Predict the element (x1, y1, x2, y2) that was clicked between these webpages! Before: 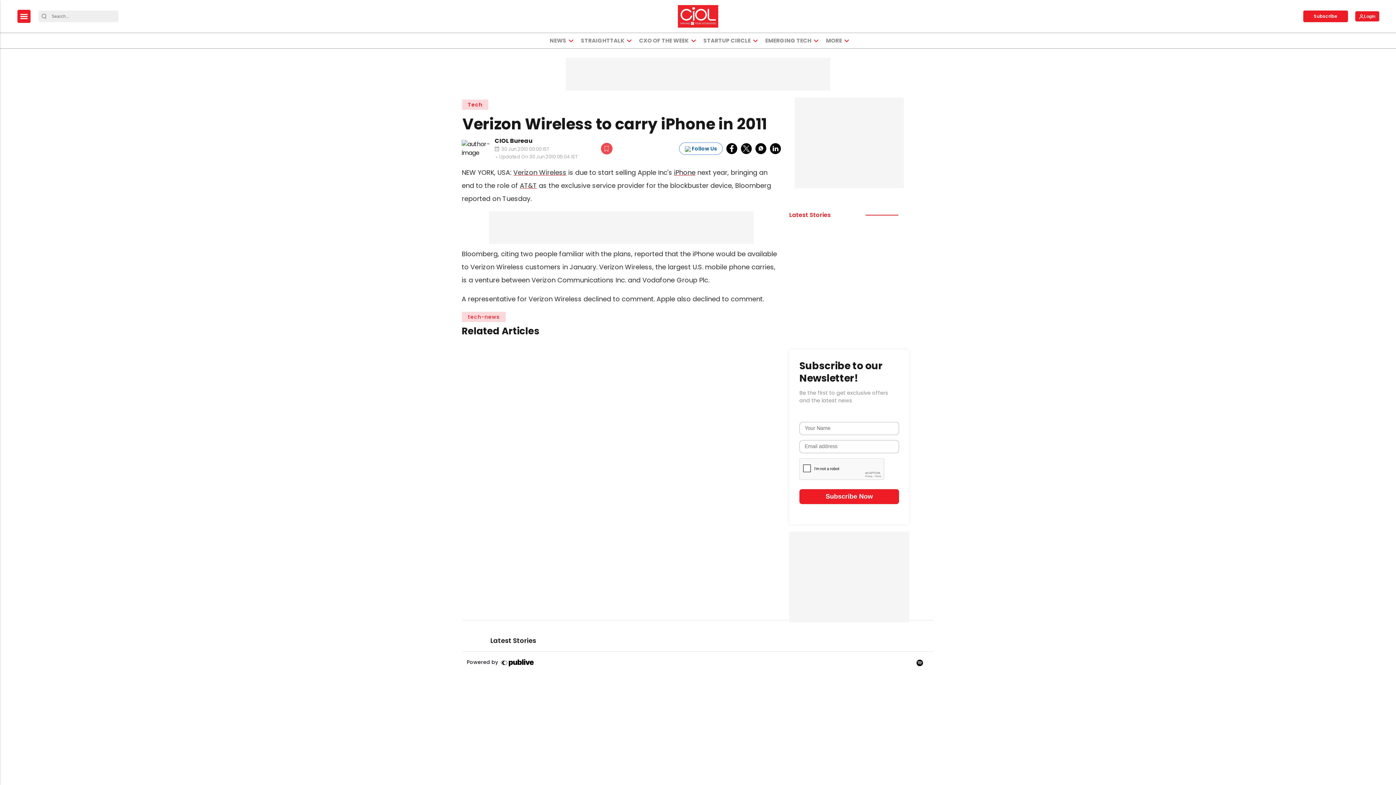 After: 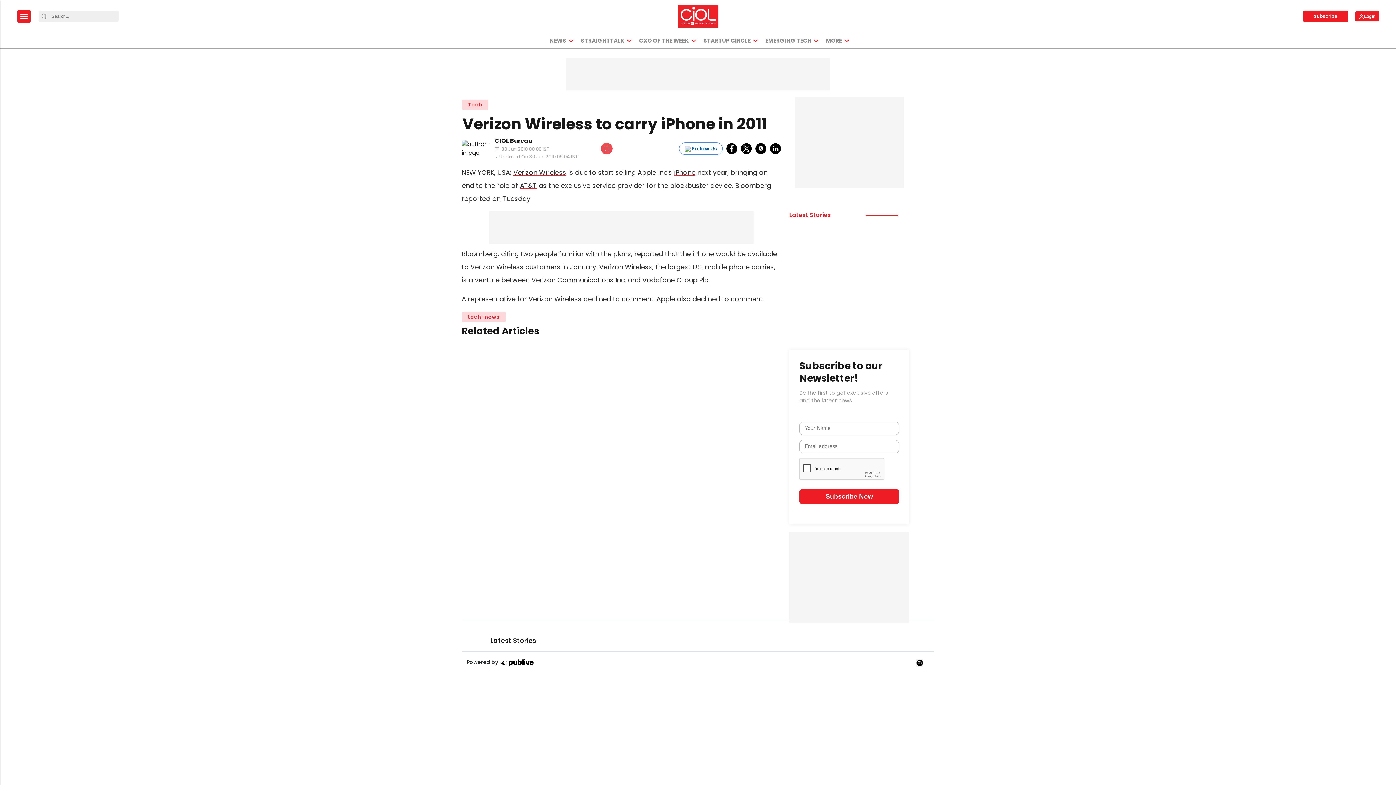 Action: label: linkedin bbox: (770, 143, 781, 154)